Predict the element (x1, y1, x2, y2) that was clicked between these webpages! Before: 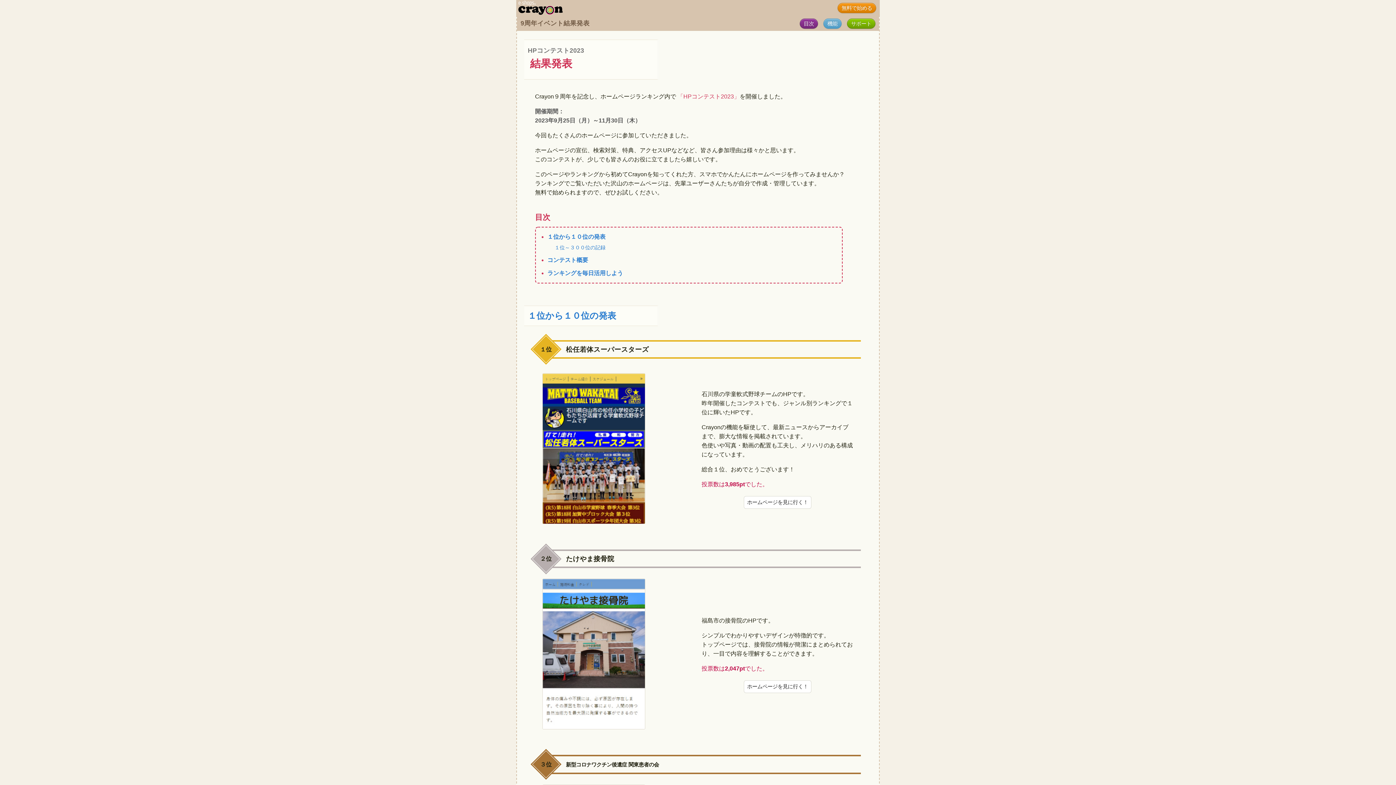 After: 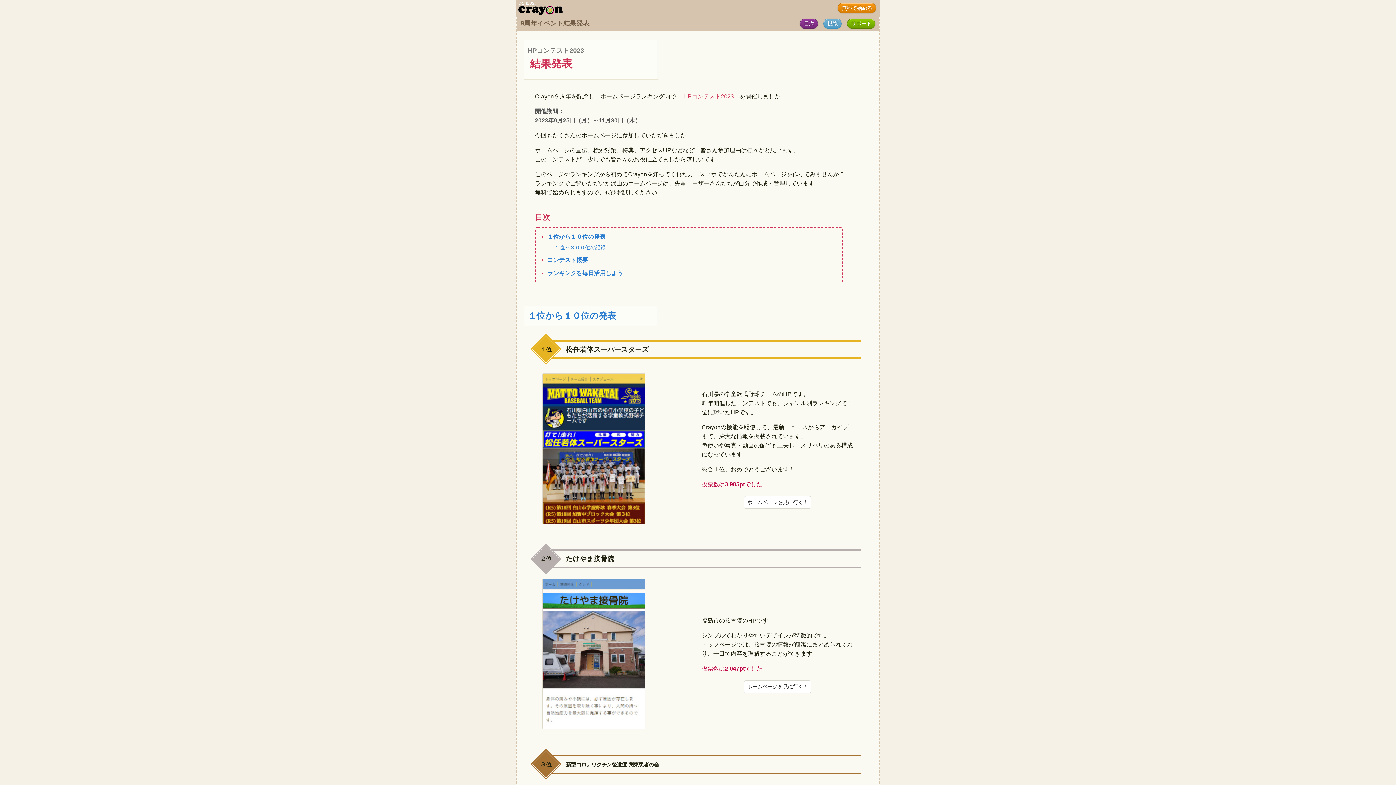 Action: bbox: (542, 580, 645, 586)